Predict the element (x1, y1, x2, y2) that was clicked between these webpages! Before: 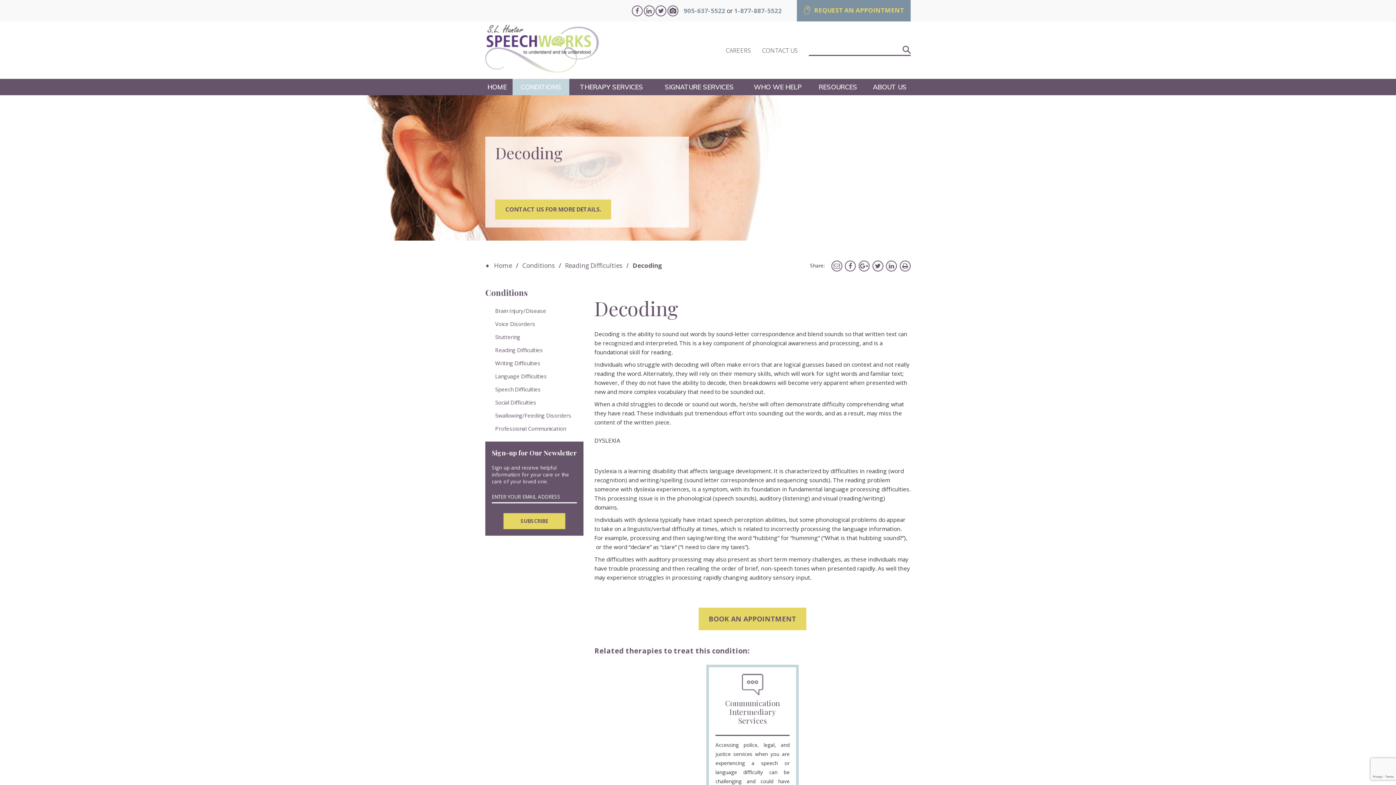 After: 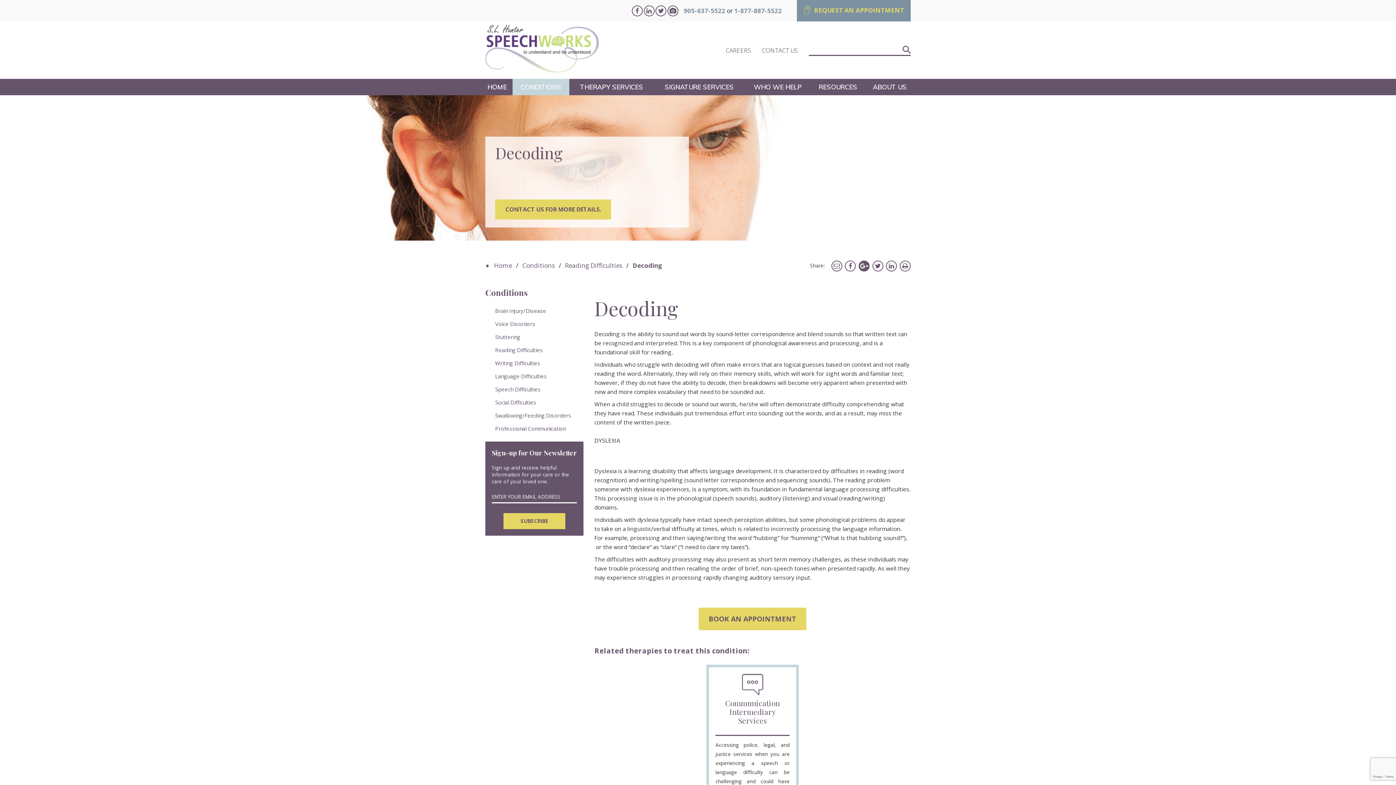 Action: bbox: (858, 260, 869, 269)